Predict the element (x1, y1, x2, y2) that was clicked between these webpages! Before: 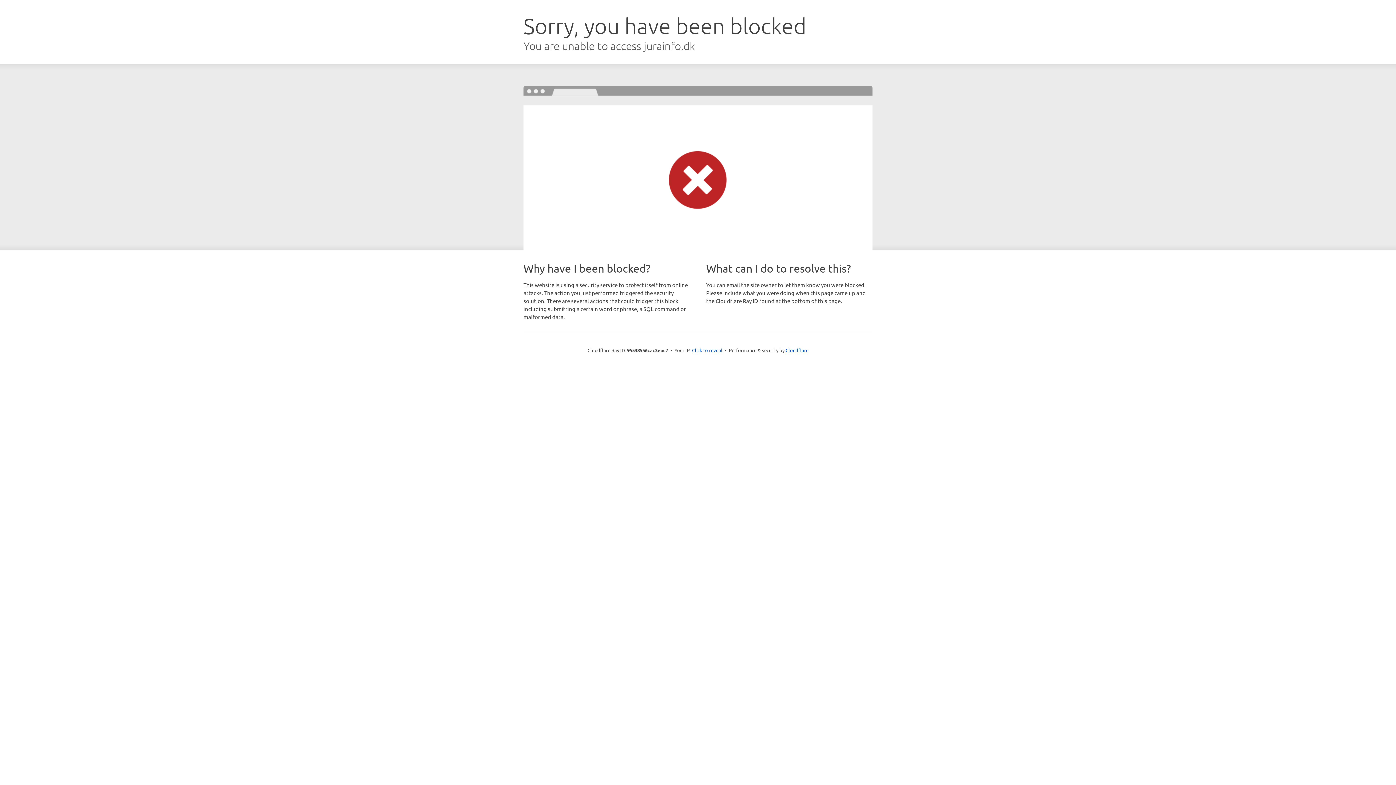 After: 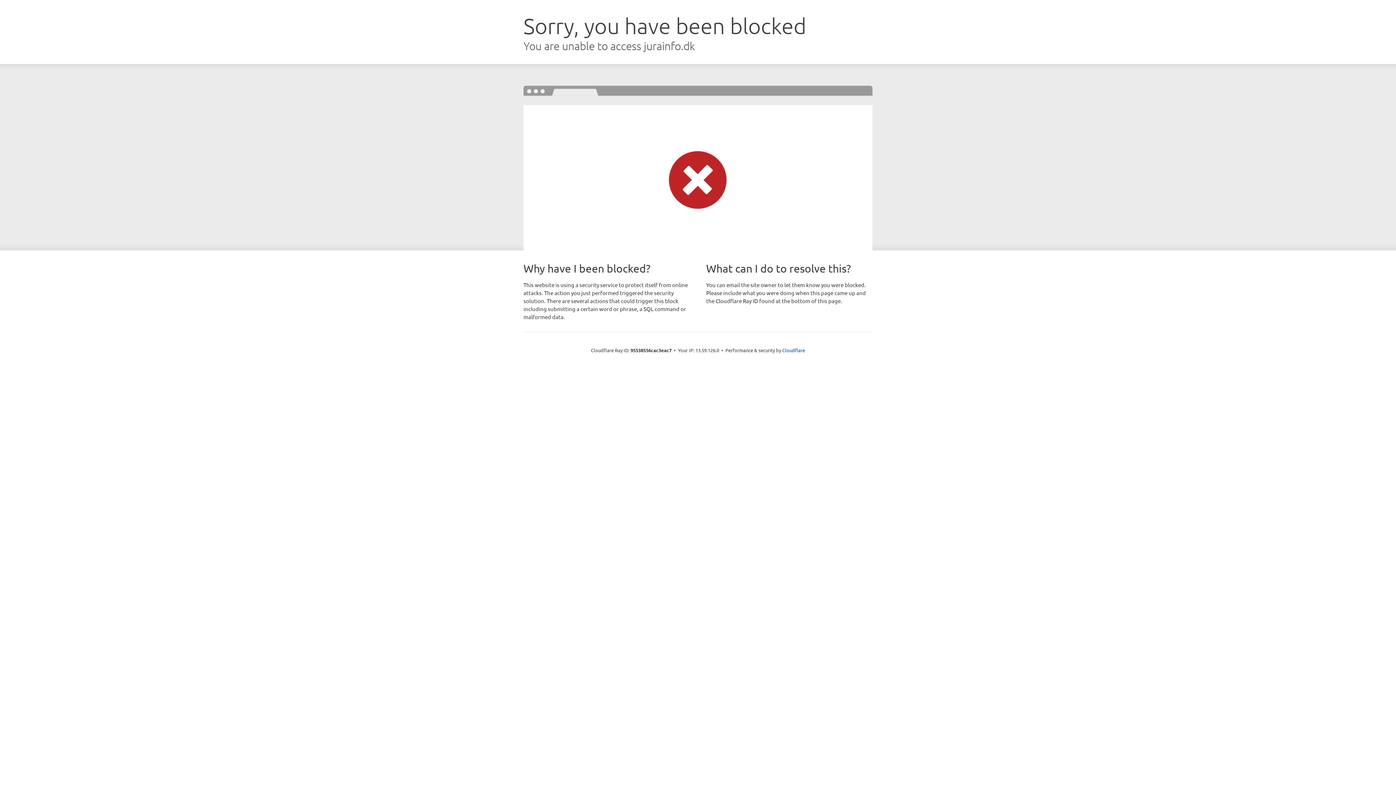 Action: bbox: (692, 346, 722, 353) label: Click to reveal